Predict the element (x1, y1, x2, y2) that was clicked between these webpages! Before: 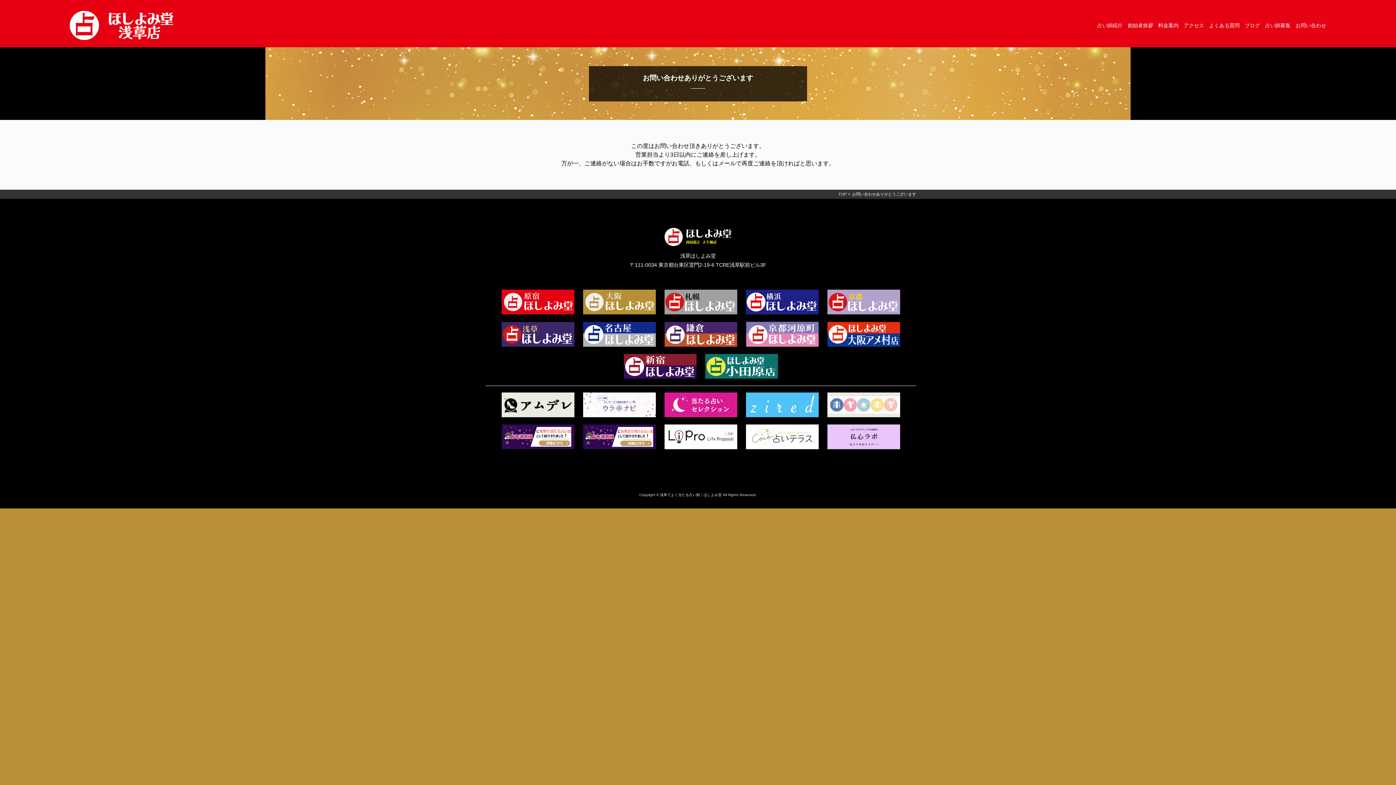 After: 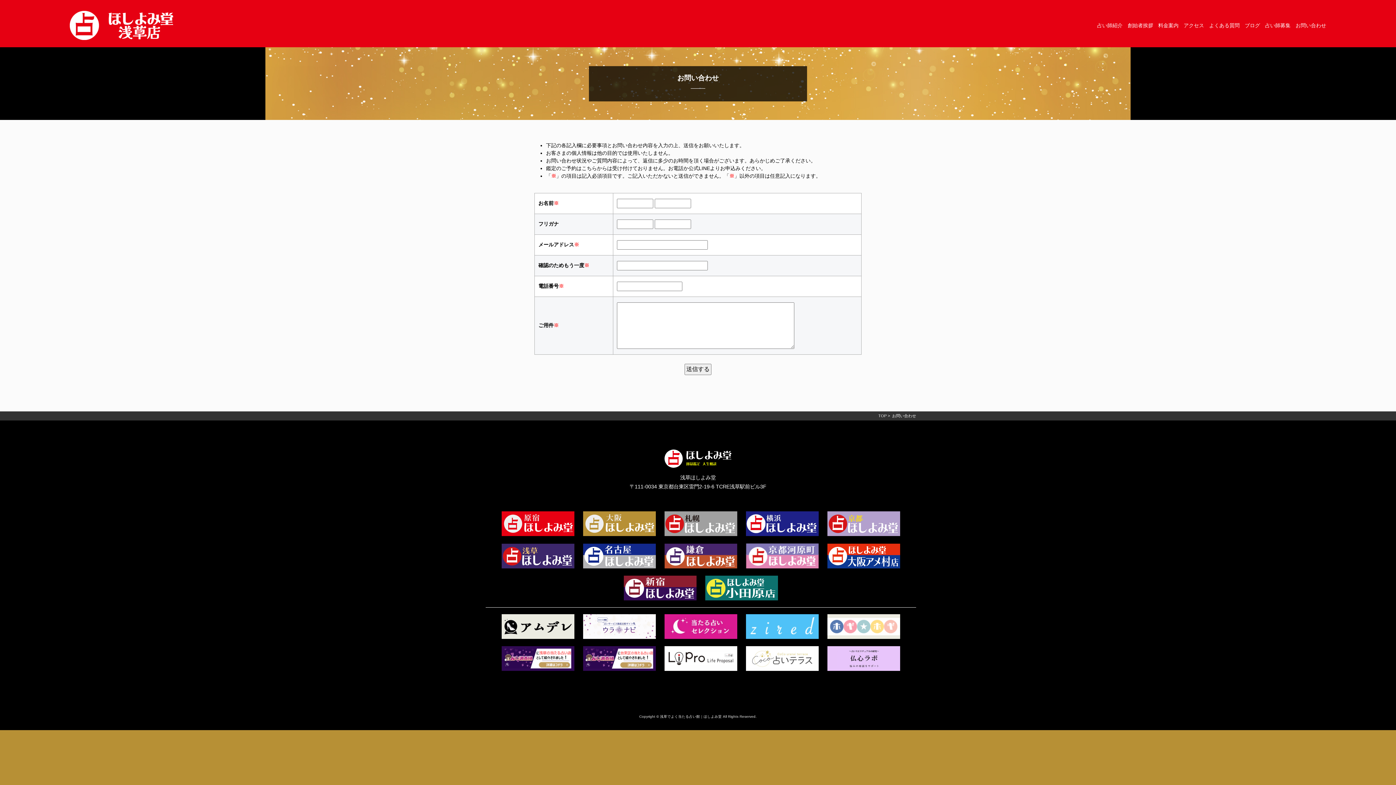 Action: label: お問い合わせ bbox: (1296, 10, 1326, 40)